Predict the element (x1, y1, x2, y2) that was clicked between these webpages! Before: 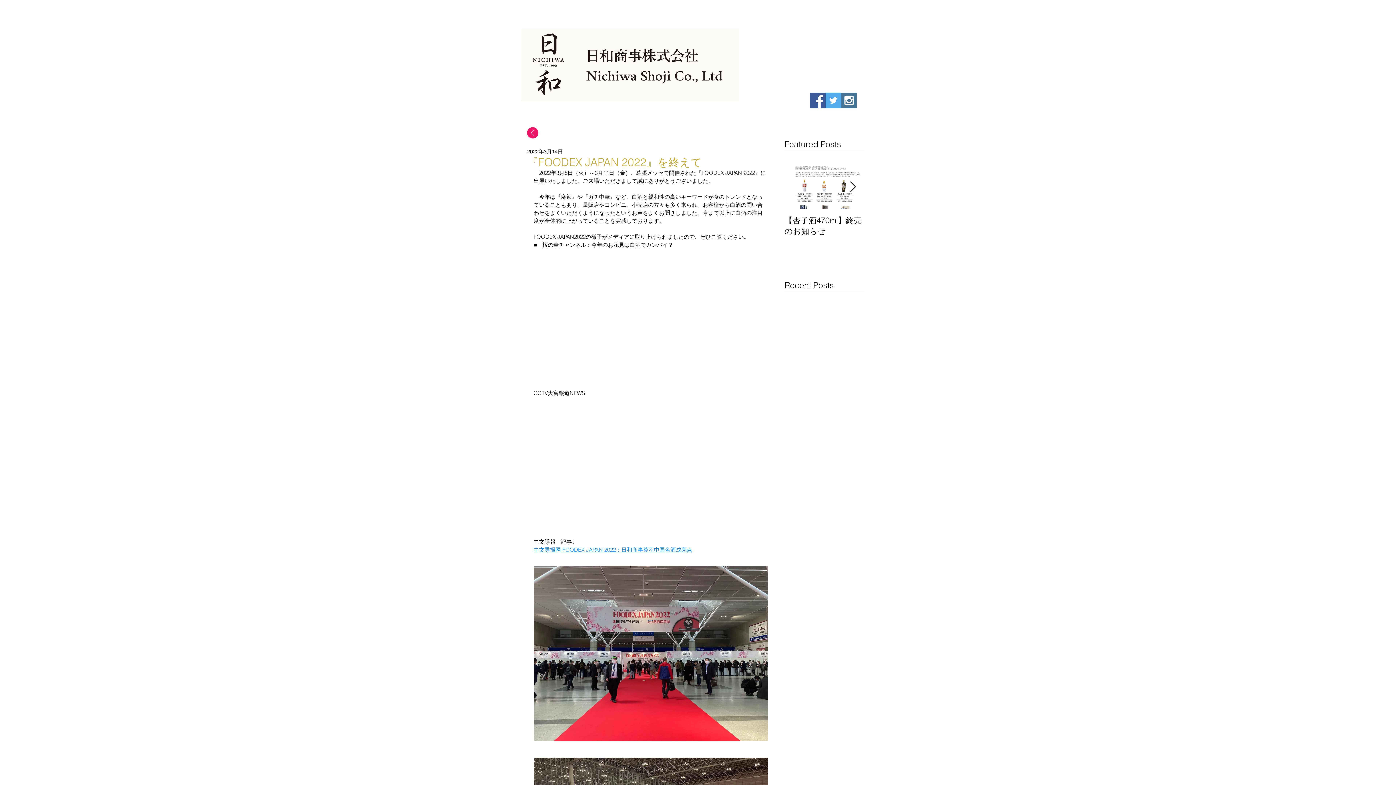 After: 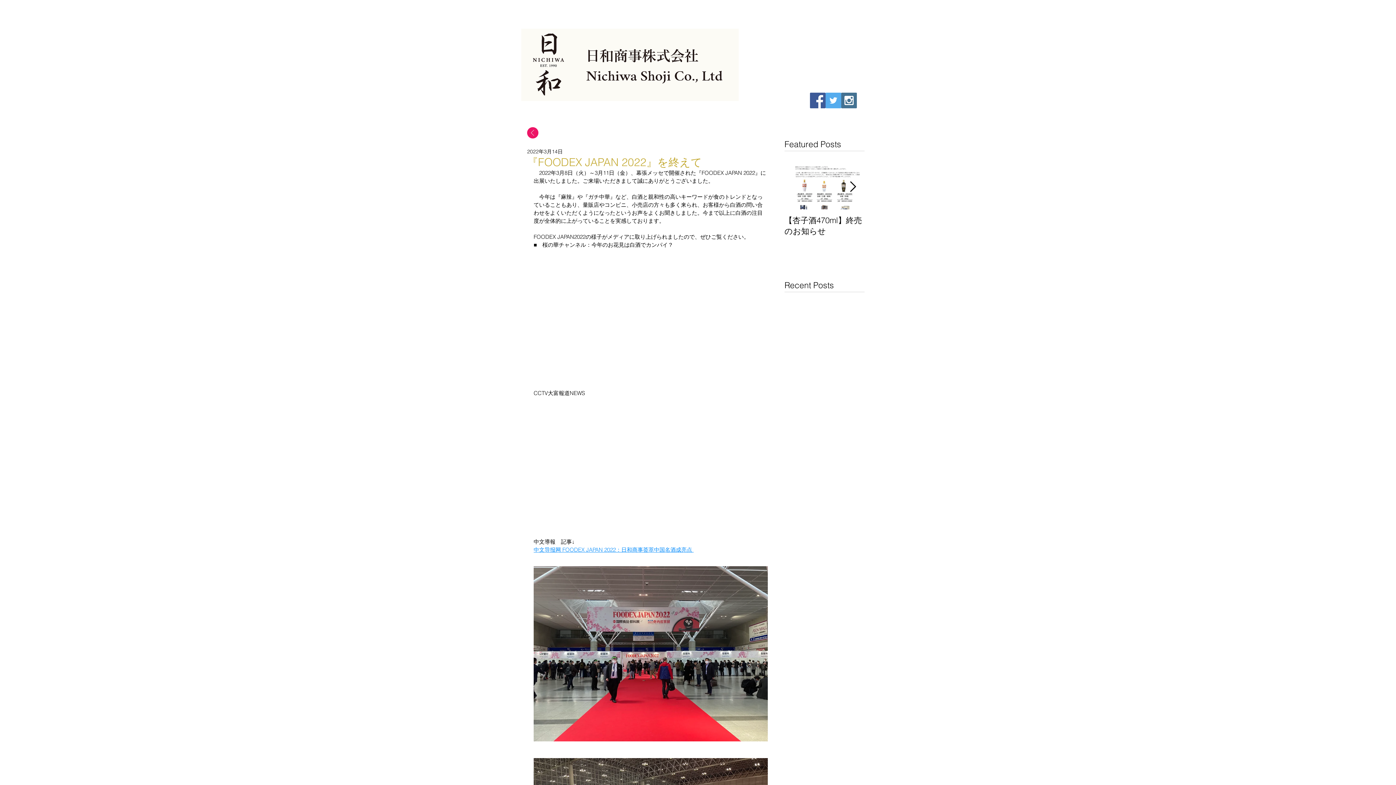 Action: label: Next Item bbox: (849, 181, 856, 192)